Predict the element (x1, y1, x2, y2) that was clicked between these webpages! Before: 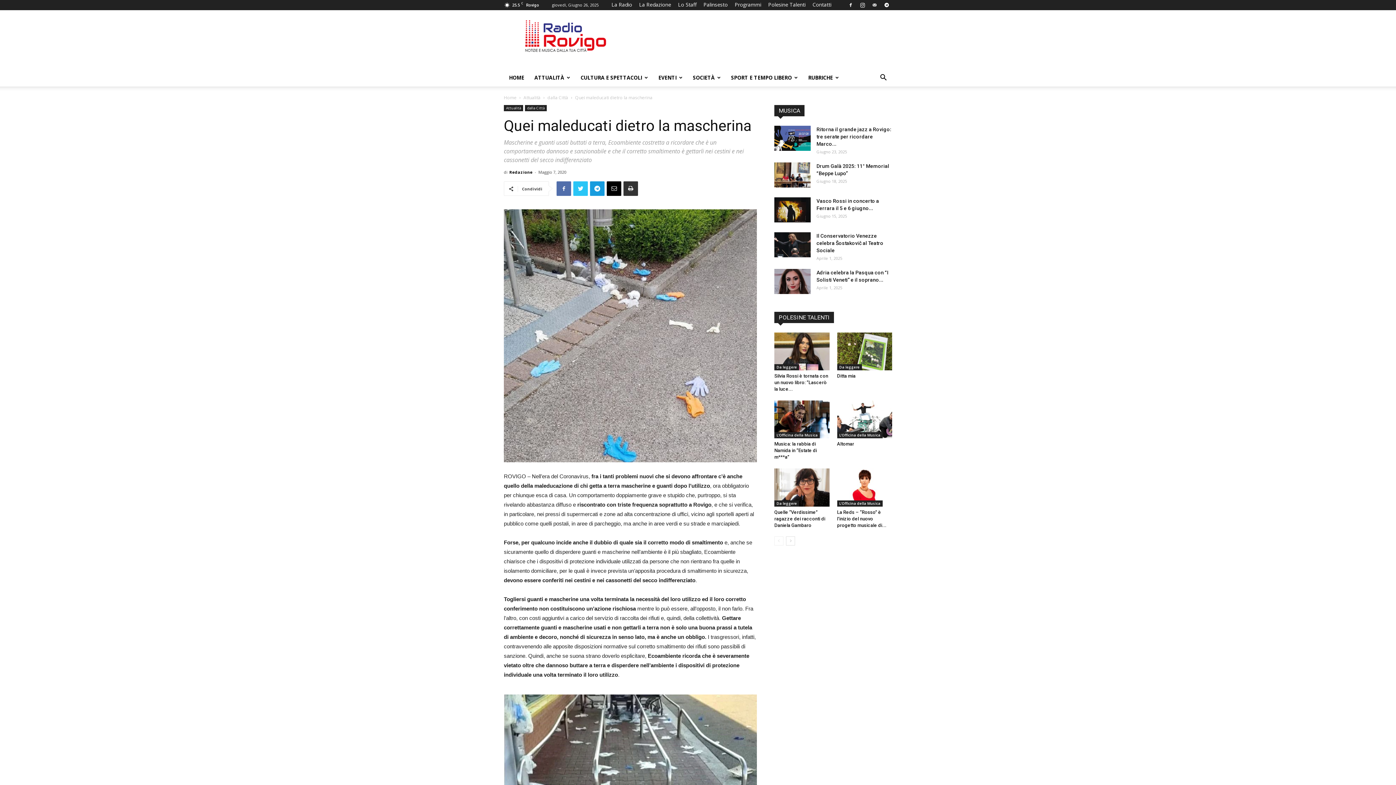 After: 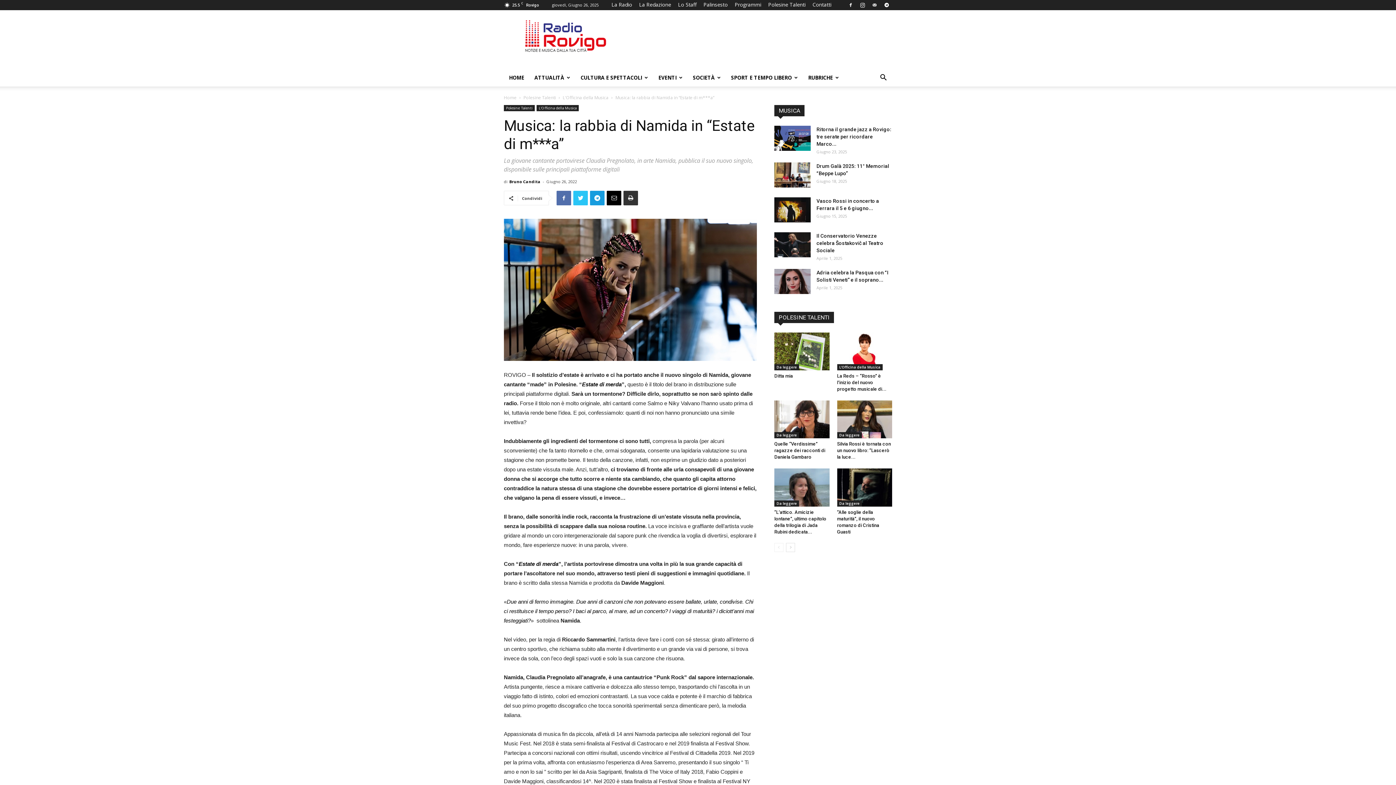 Action: bbox: (774, 400, 829, 438)